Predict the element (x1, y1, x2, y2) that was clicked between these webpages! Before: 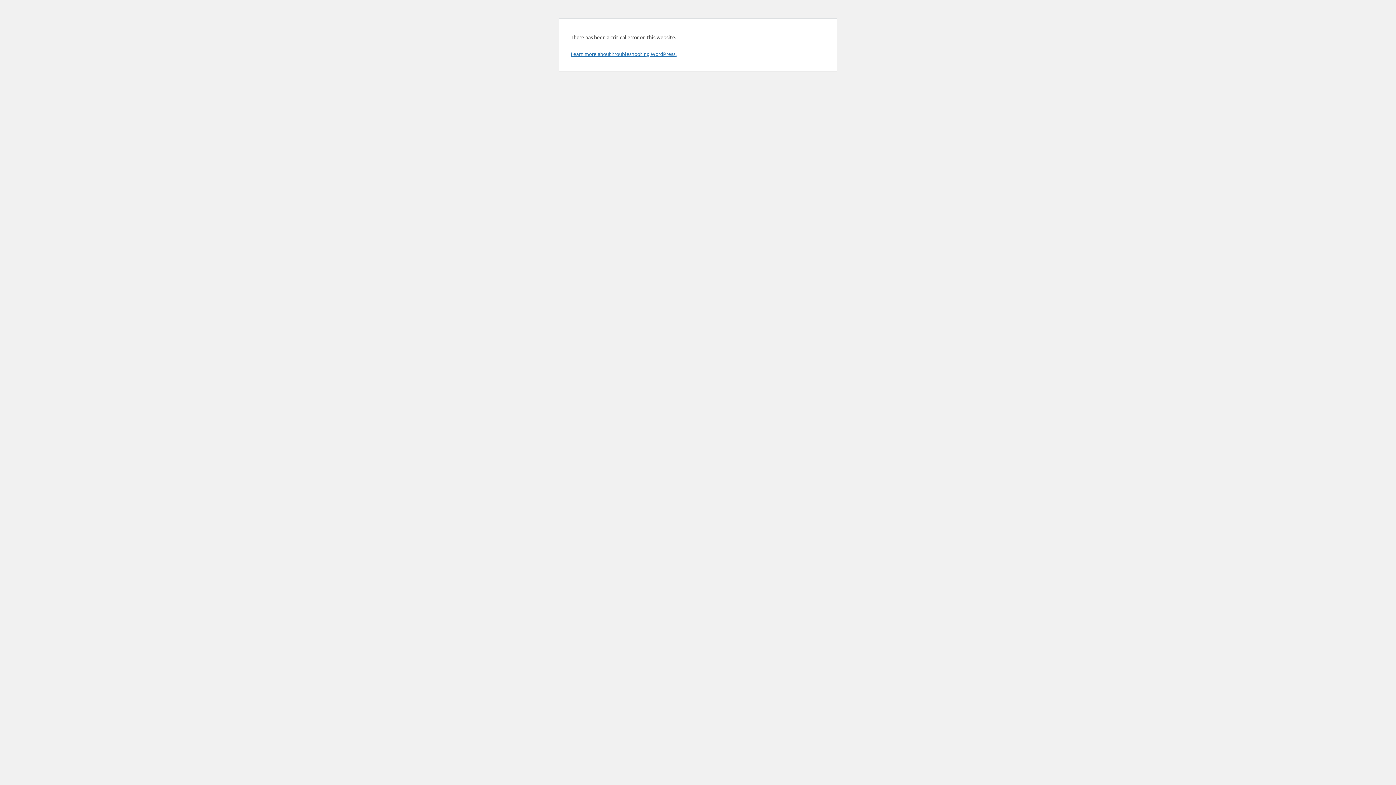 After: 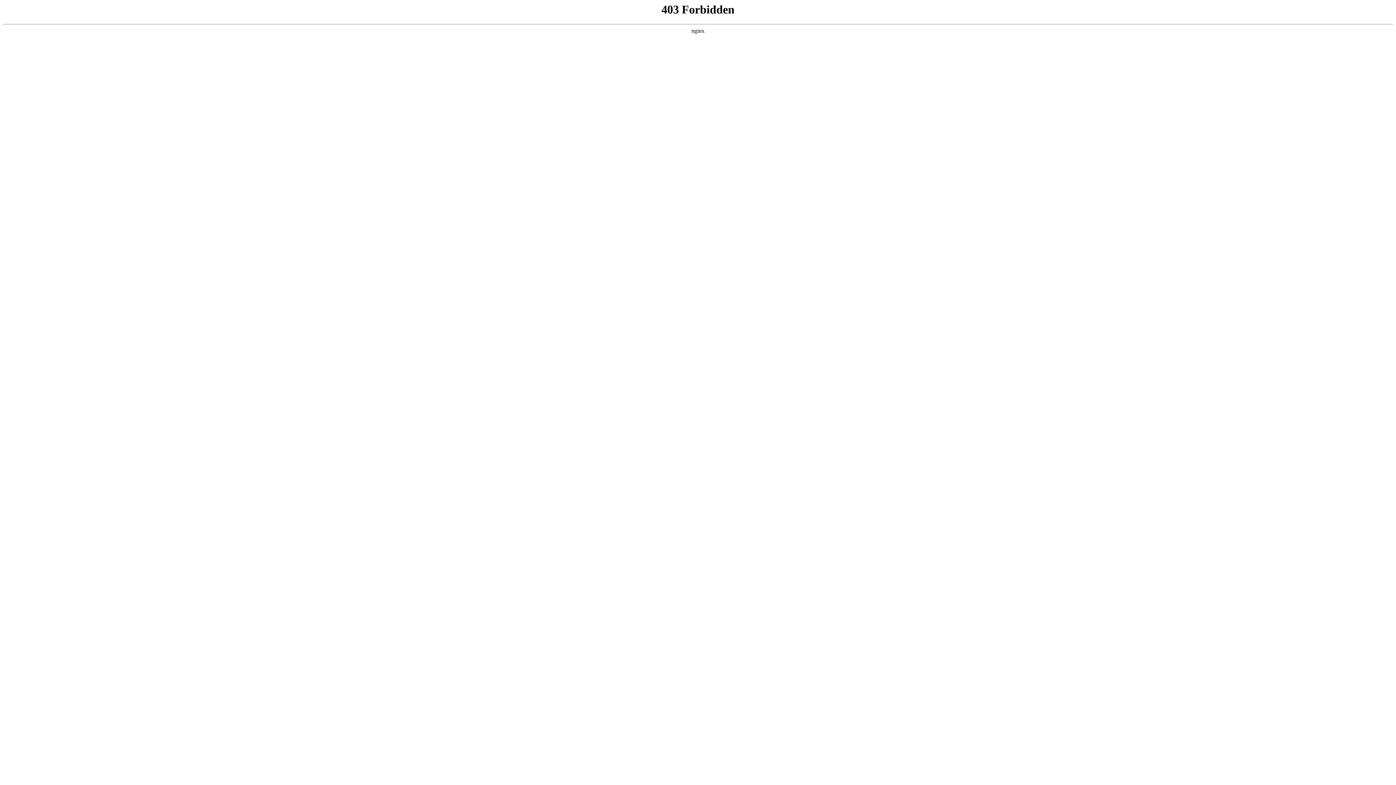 Action: bbox: (570, 50, 676, 57) label: Learn more about troubleshooting WordPress.